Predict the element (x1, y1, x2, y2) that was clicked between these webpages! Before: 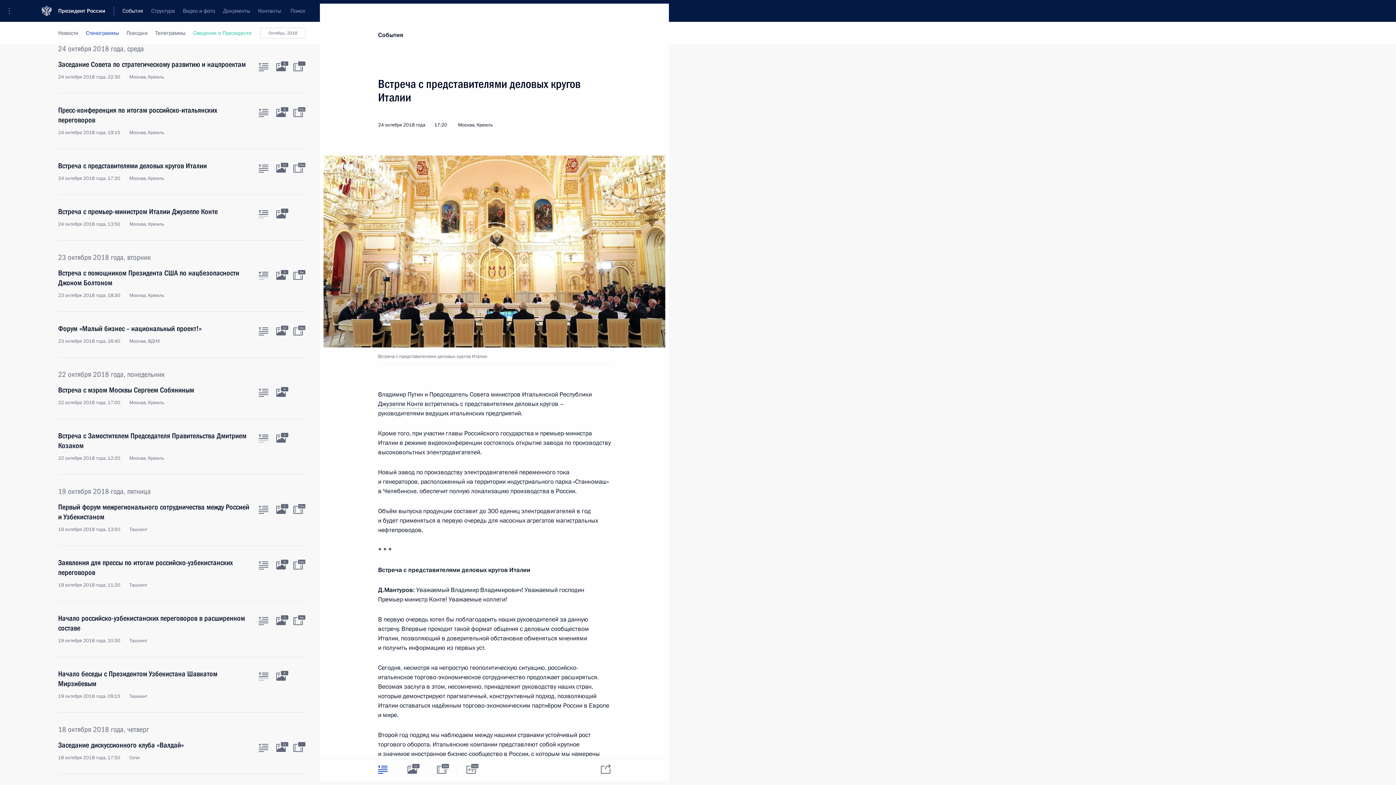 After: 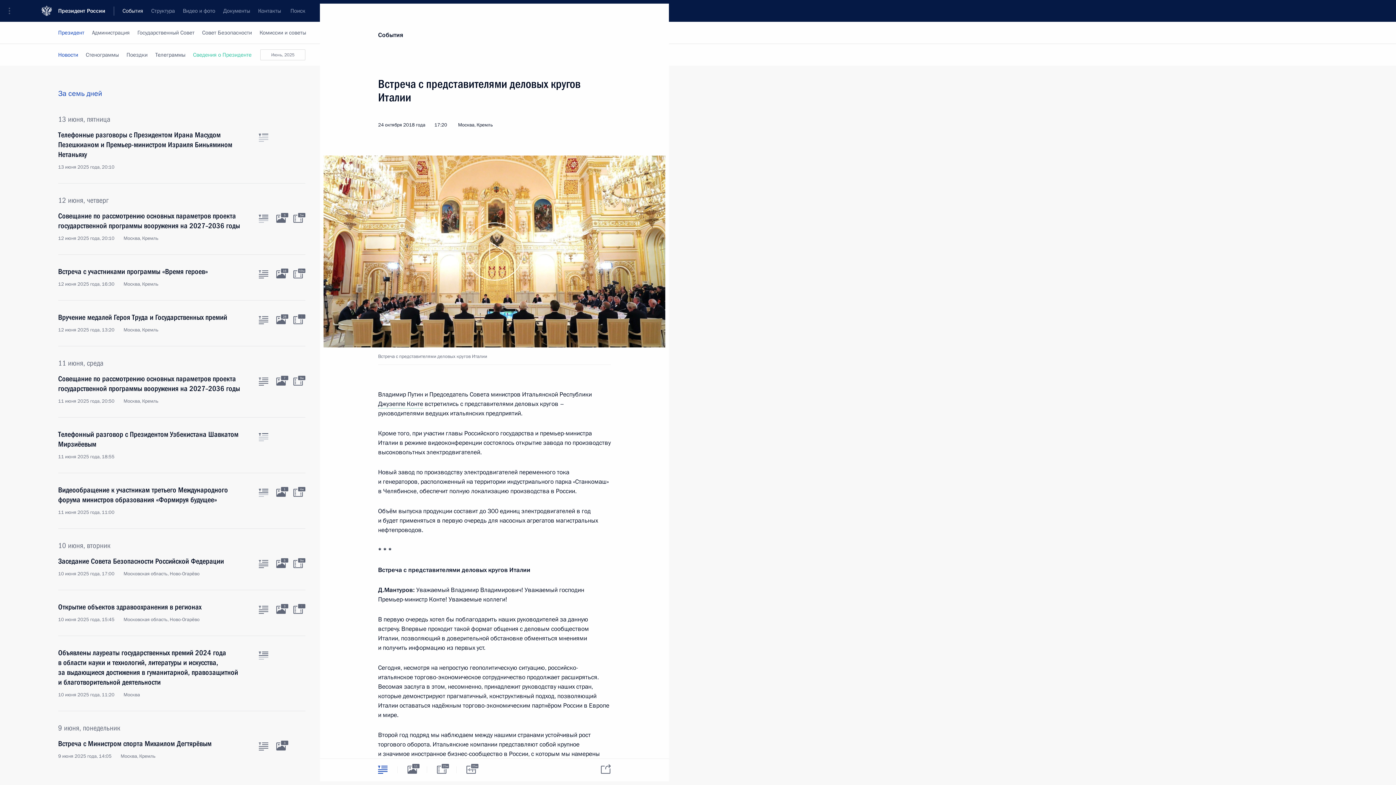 Action: label: Новости bbox: (58, 22, 78, 44)